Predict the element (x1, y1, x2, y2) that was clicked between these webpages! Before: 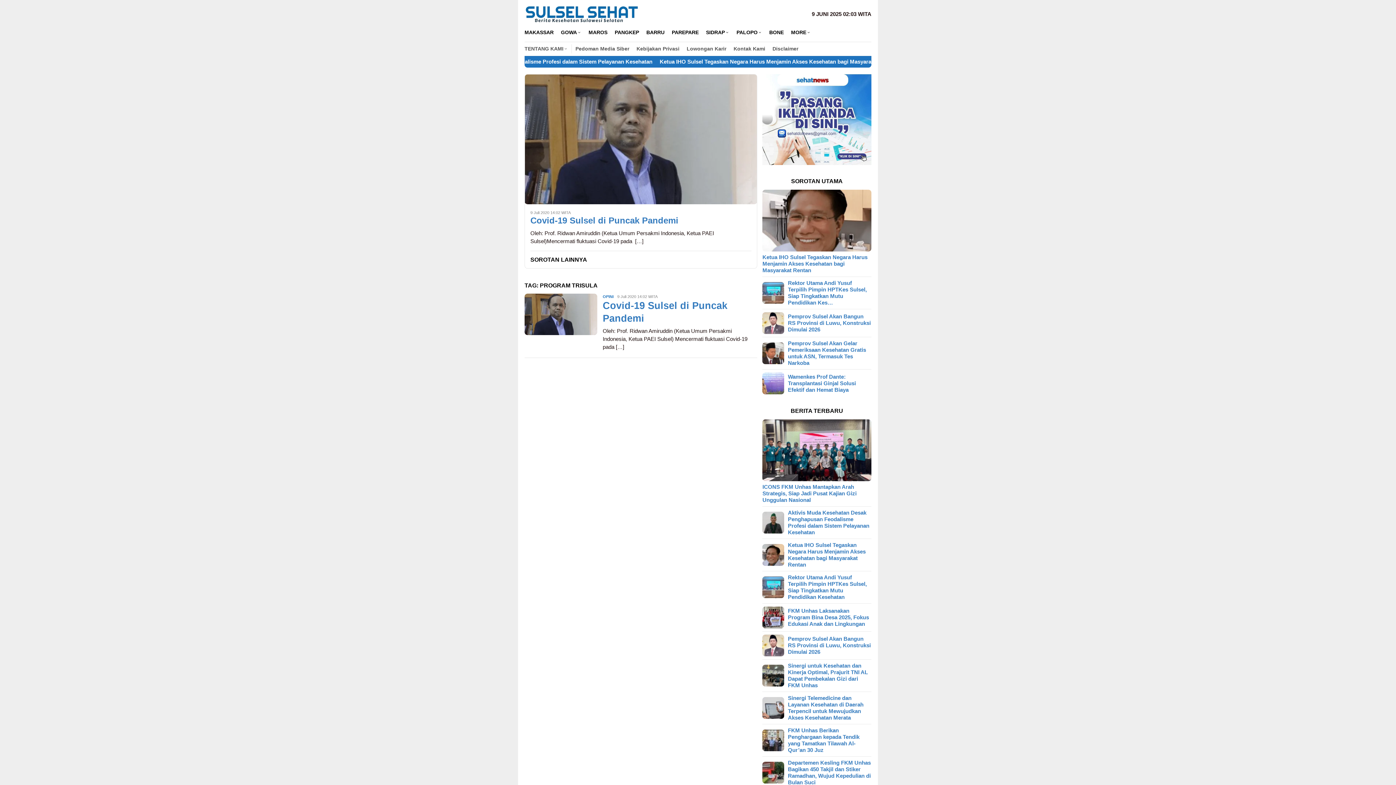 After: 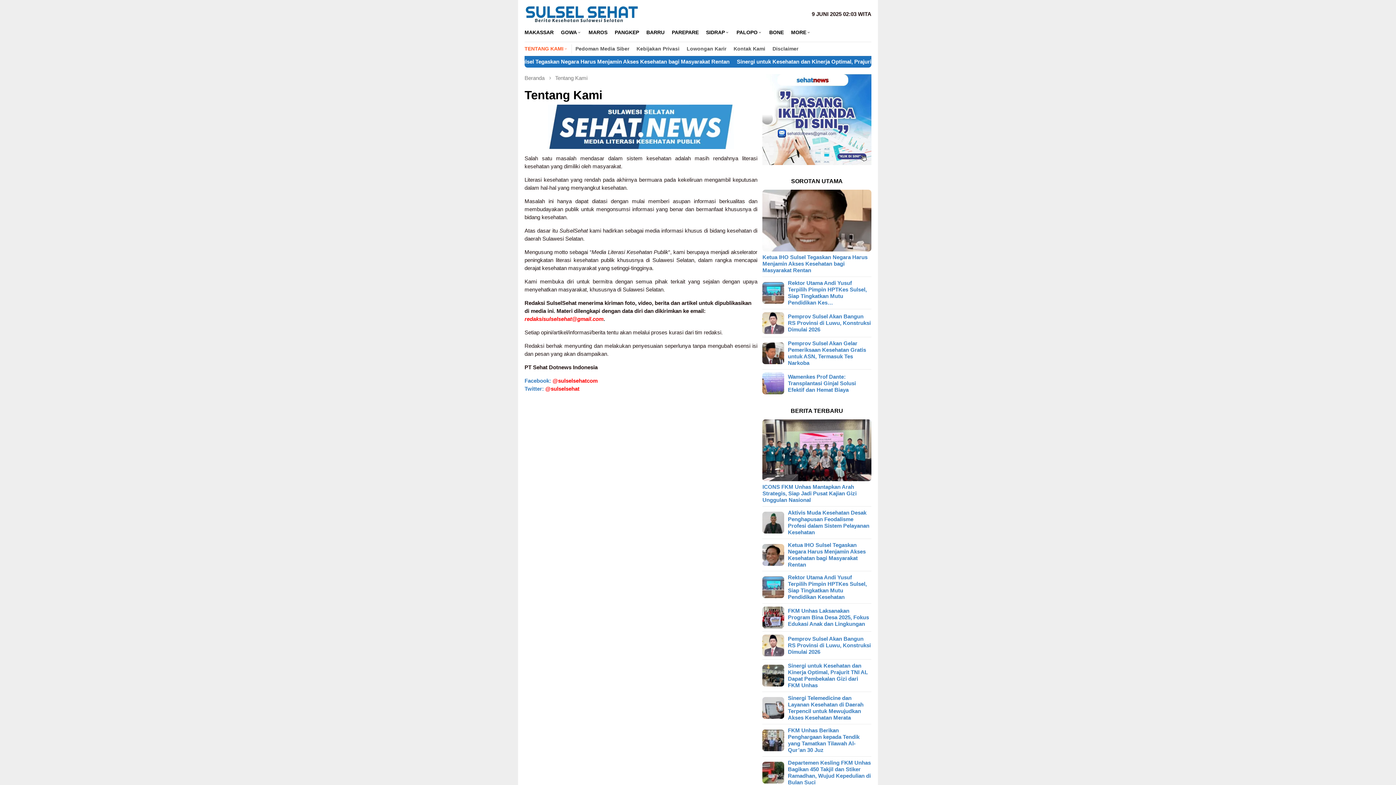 Action: label: TENTANG KAMI bbox: (521, 44, 572, 53)